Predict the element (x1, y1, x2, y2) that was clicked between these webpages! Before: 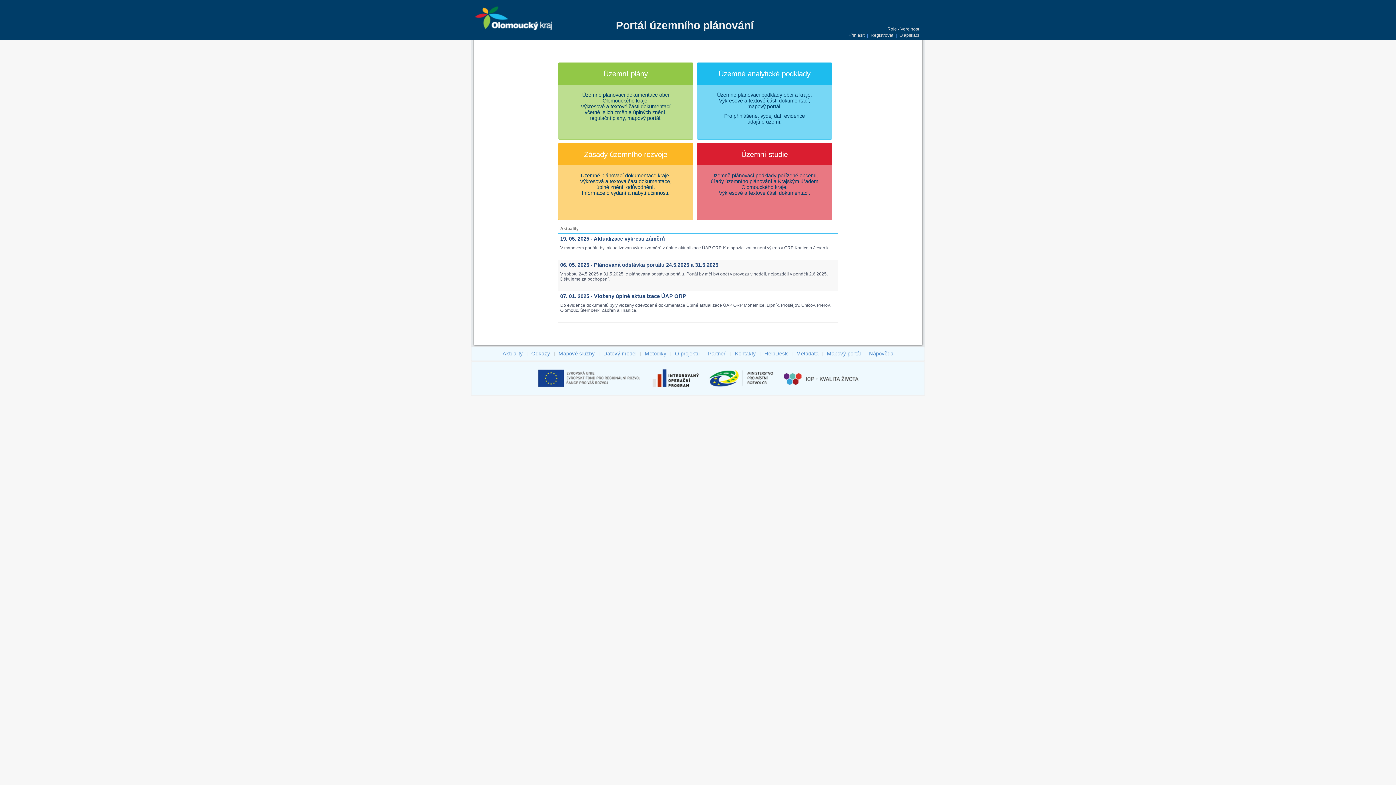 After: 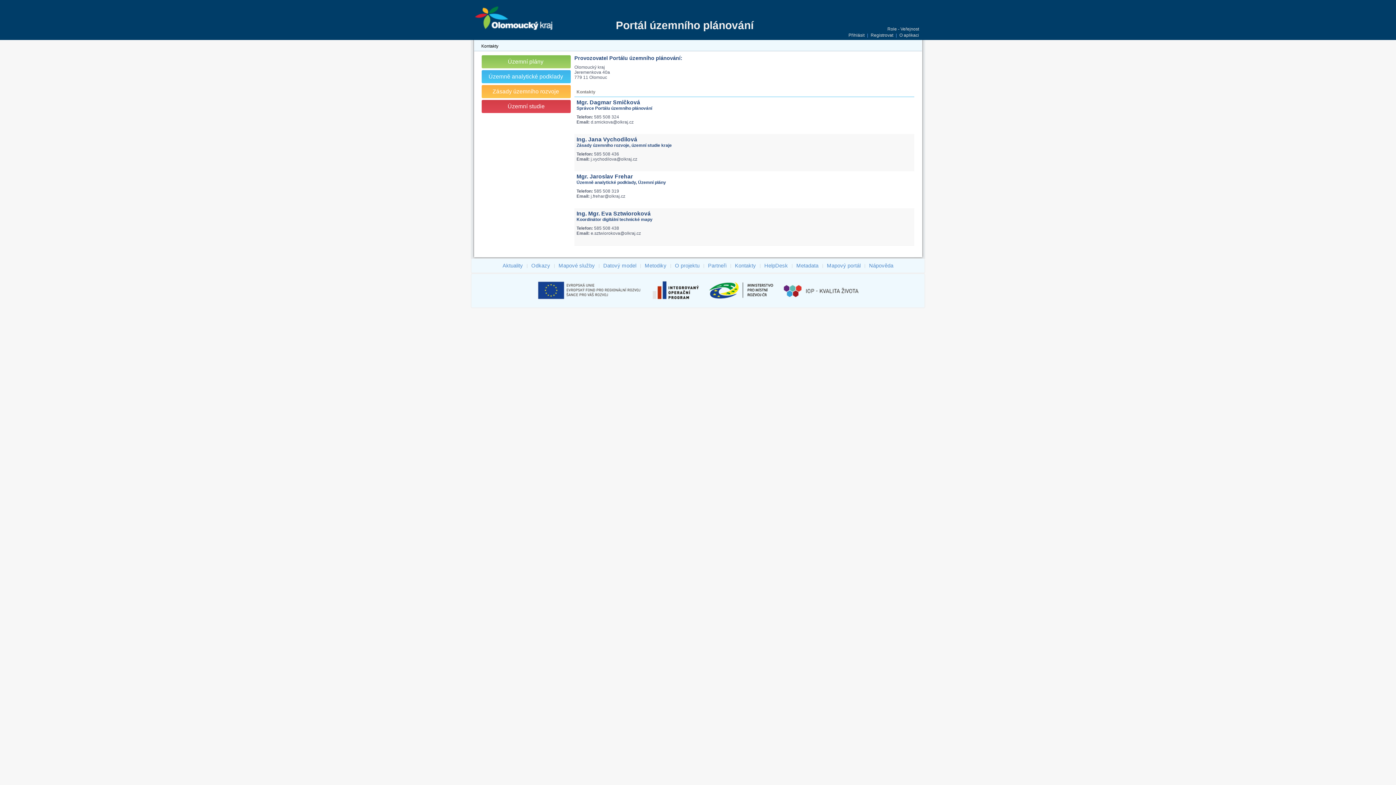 Action: label: Kontakty bbox: (734, 349, 757, 357)